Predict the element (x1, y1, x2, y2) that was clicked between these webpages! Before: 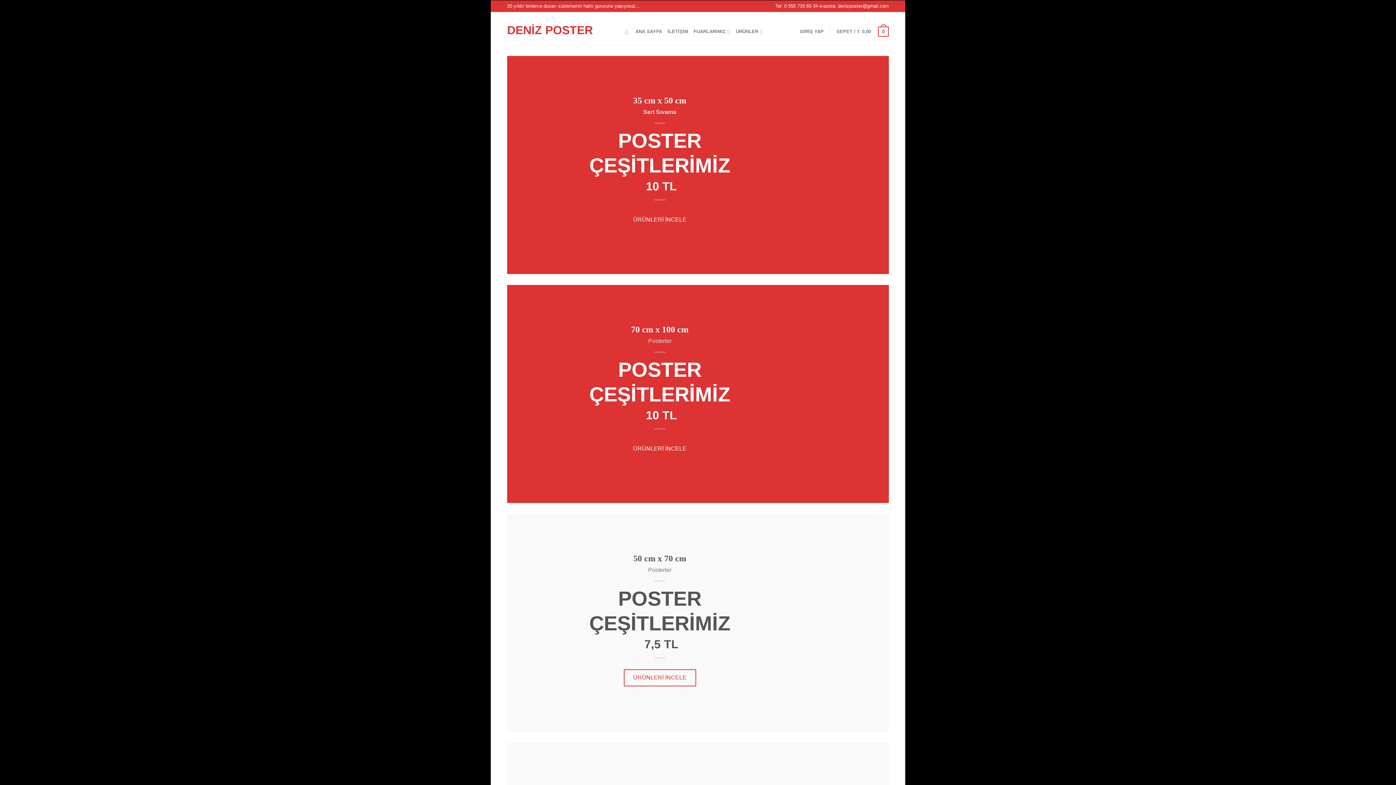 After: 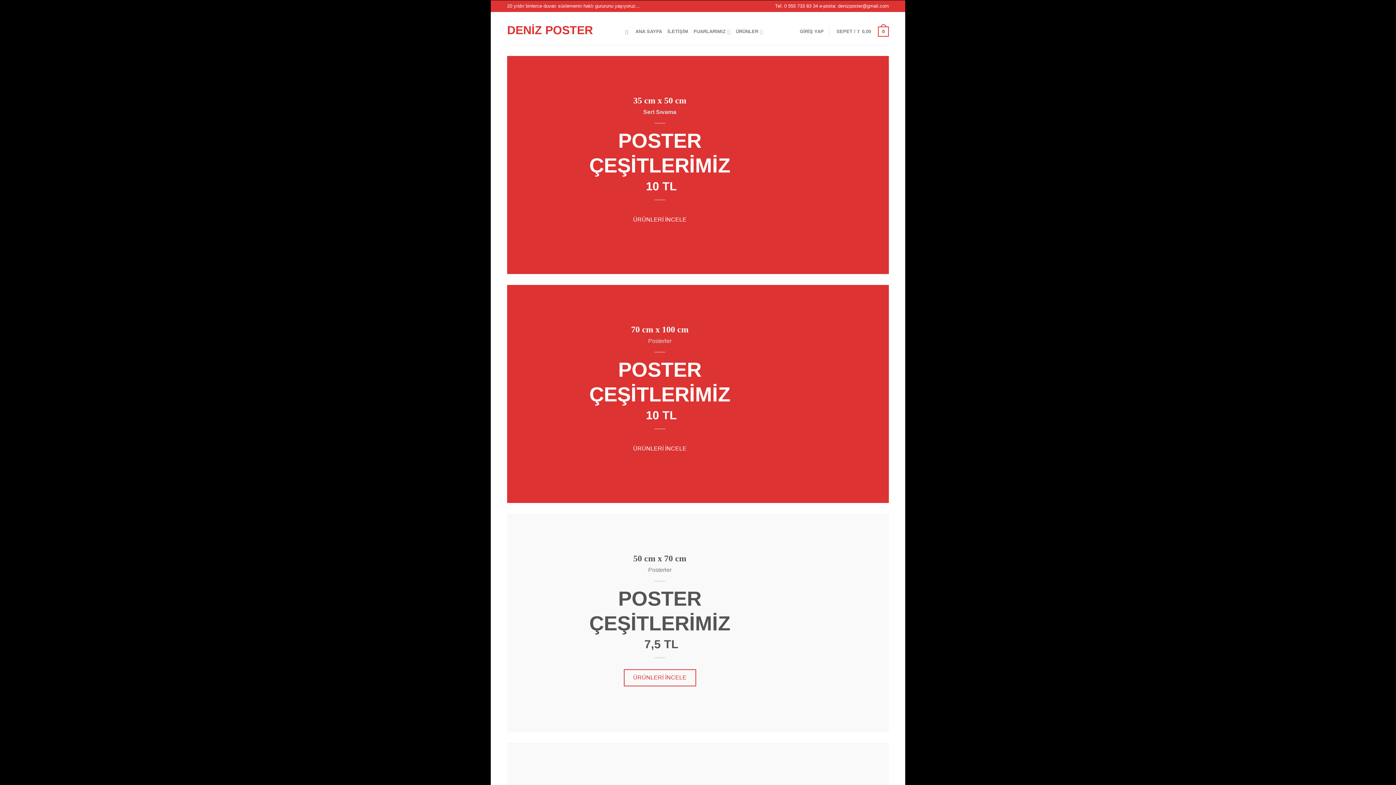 Action: label: ÜRÜNLERİ İNCELE bbox: (623, 211, 696, 228)